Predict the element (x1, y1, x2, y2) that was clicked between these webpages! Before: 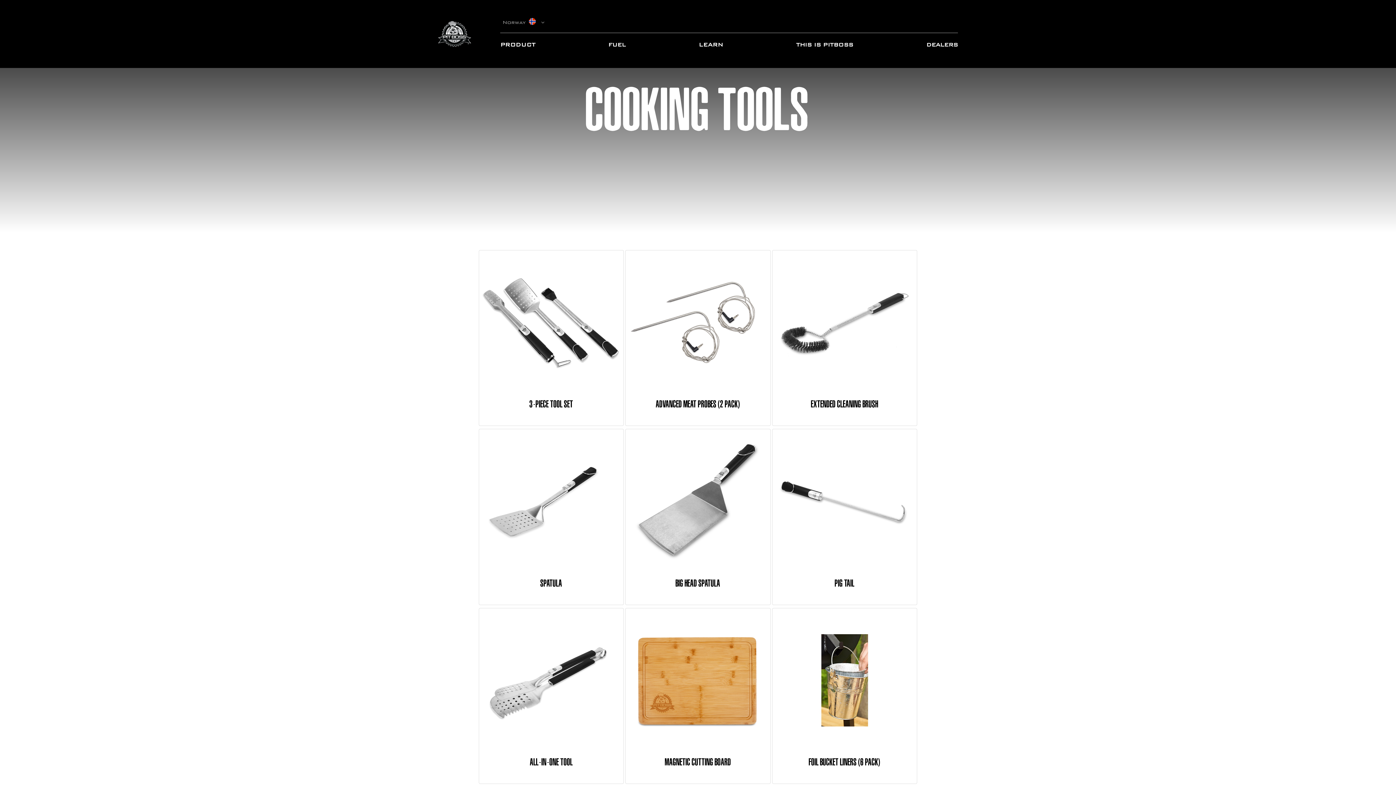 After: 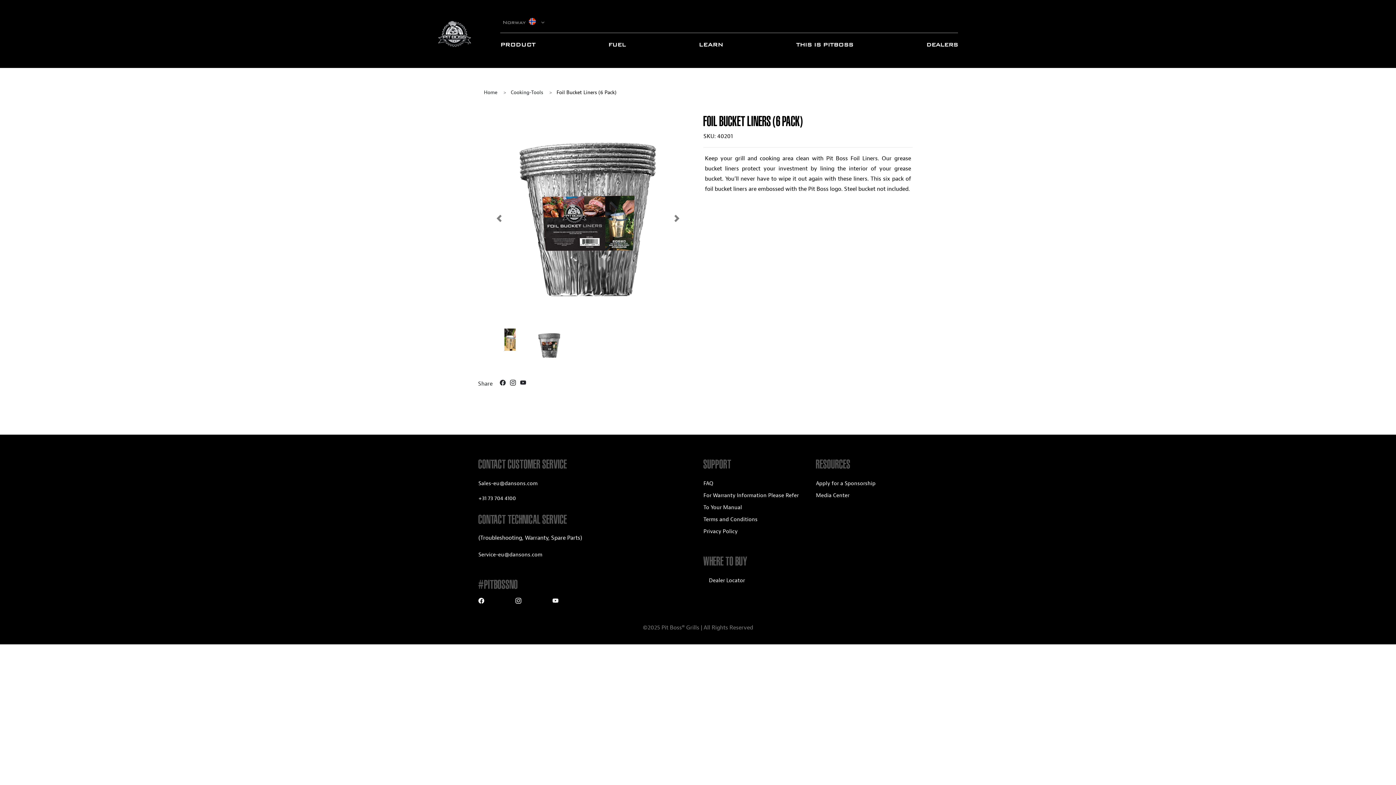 Action: label: FOIL BUCKET LINERS (6 PACK) bbox: (782, 757, 906, 769)